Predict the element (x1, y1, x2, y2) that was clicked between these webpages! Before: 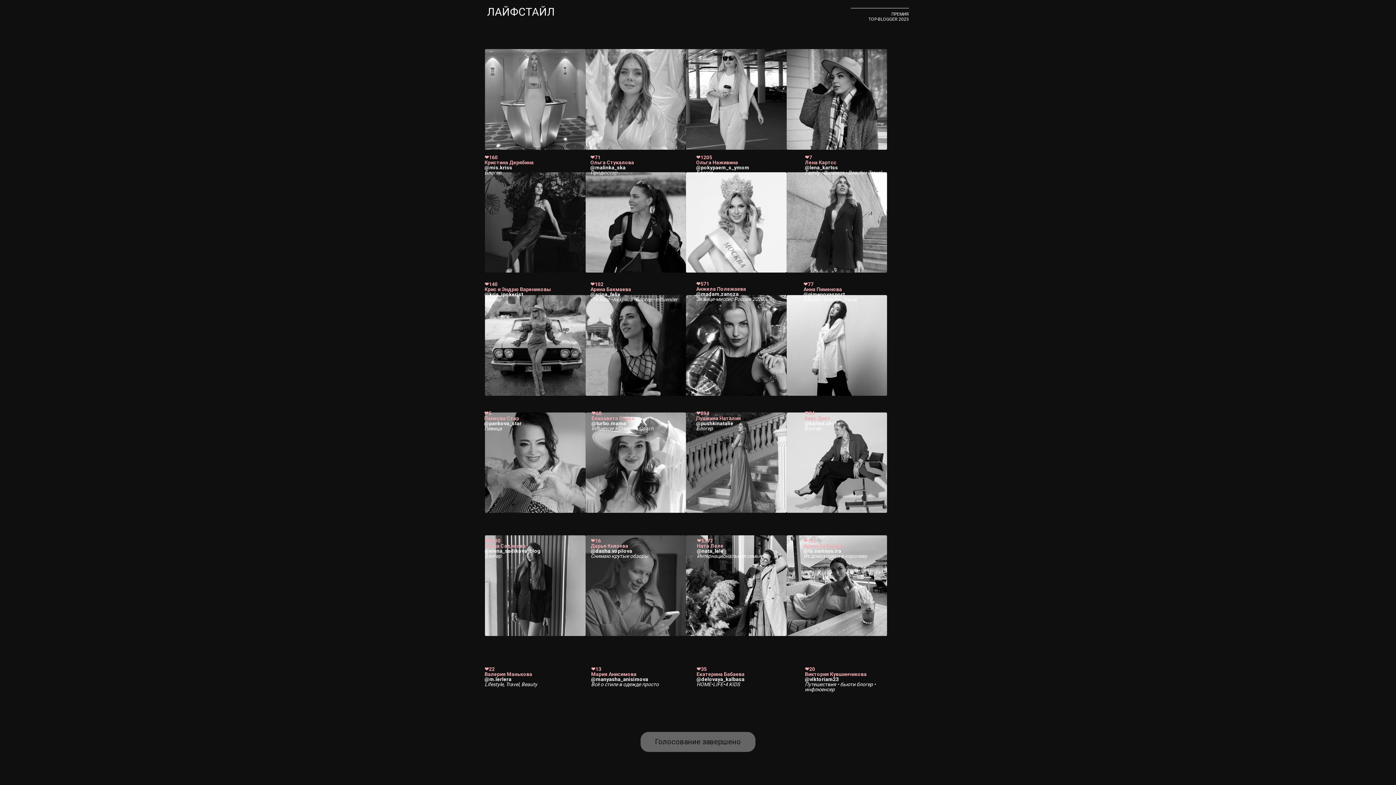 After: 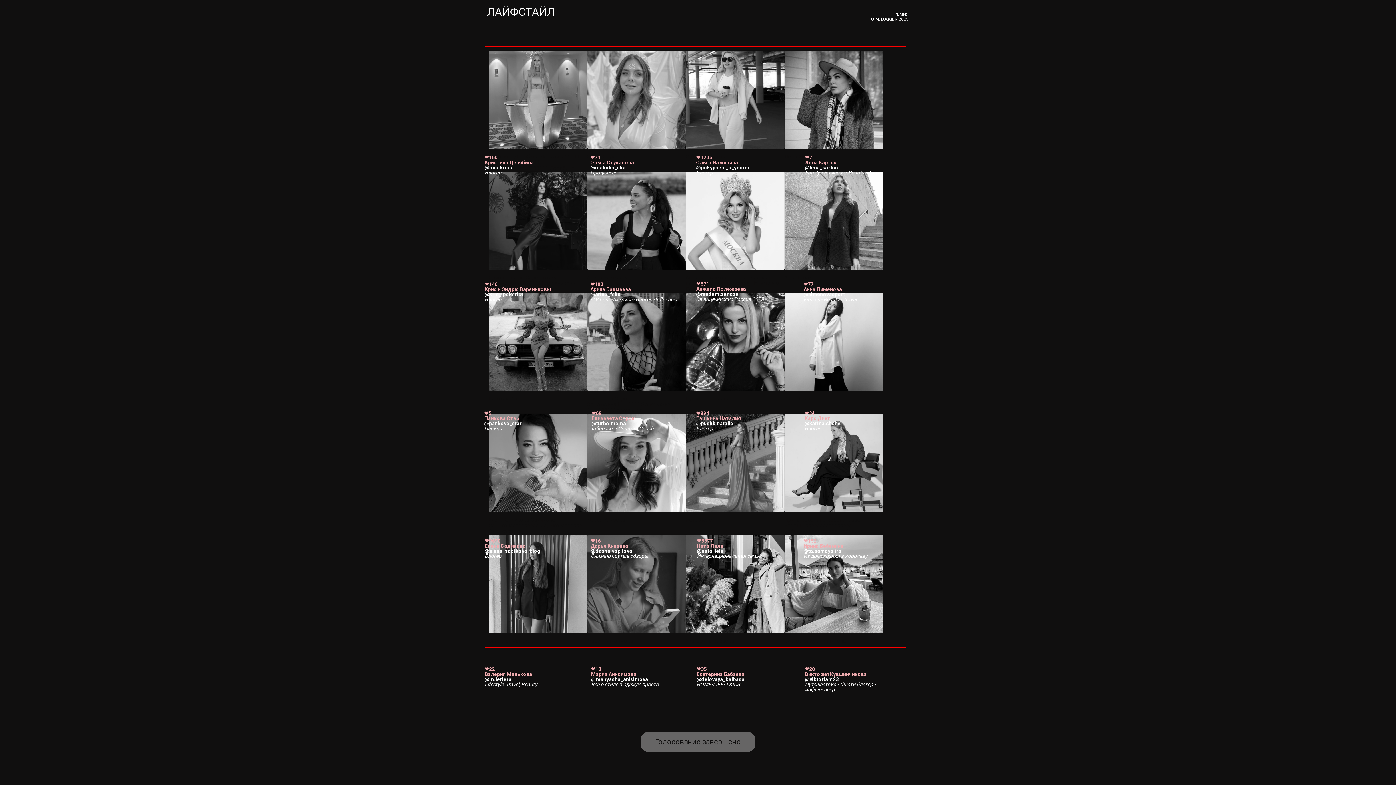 Action: bbox: (484, 647, 906, 668)